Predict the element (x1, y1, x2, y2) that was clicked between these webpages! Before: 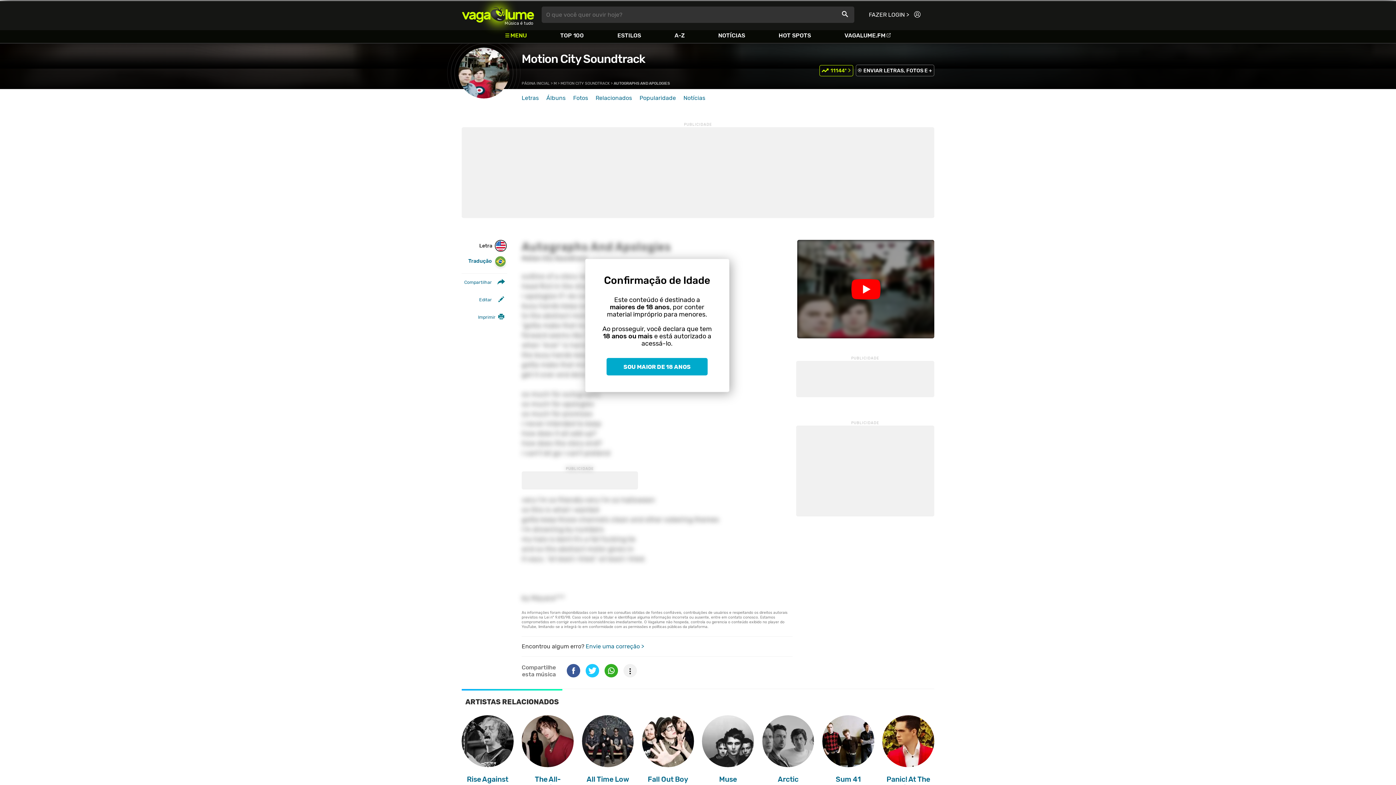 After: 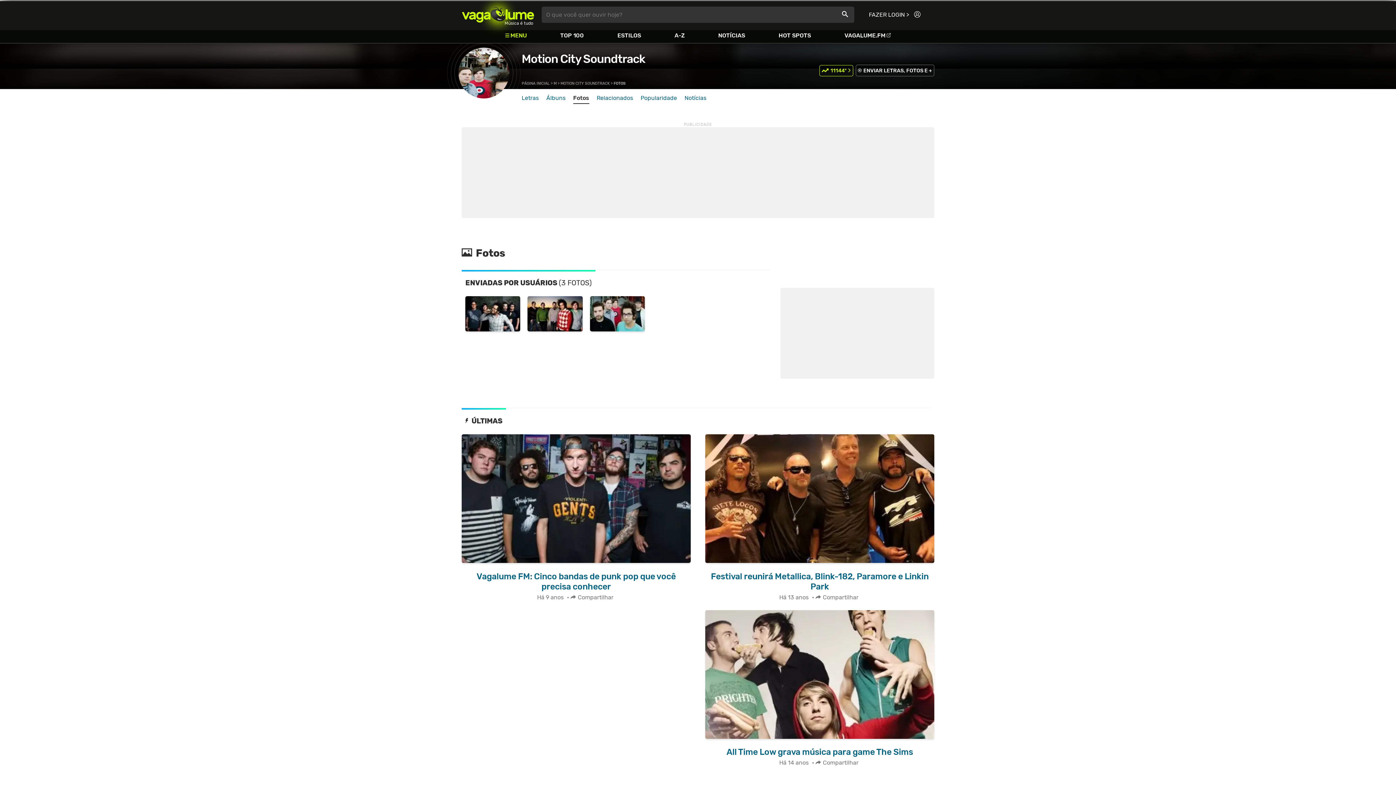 Action: label: Fotos bbox: (573, 94, 588, 103)